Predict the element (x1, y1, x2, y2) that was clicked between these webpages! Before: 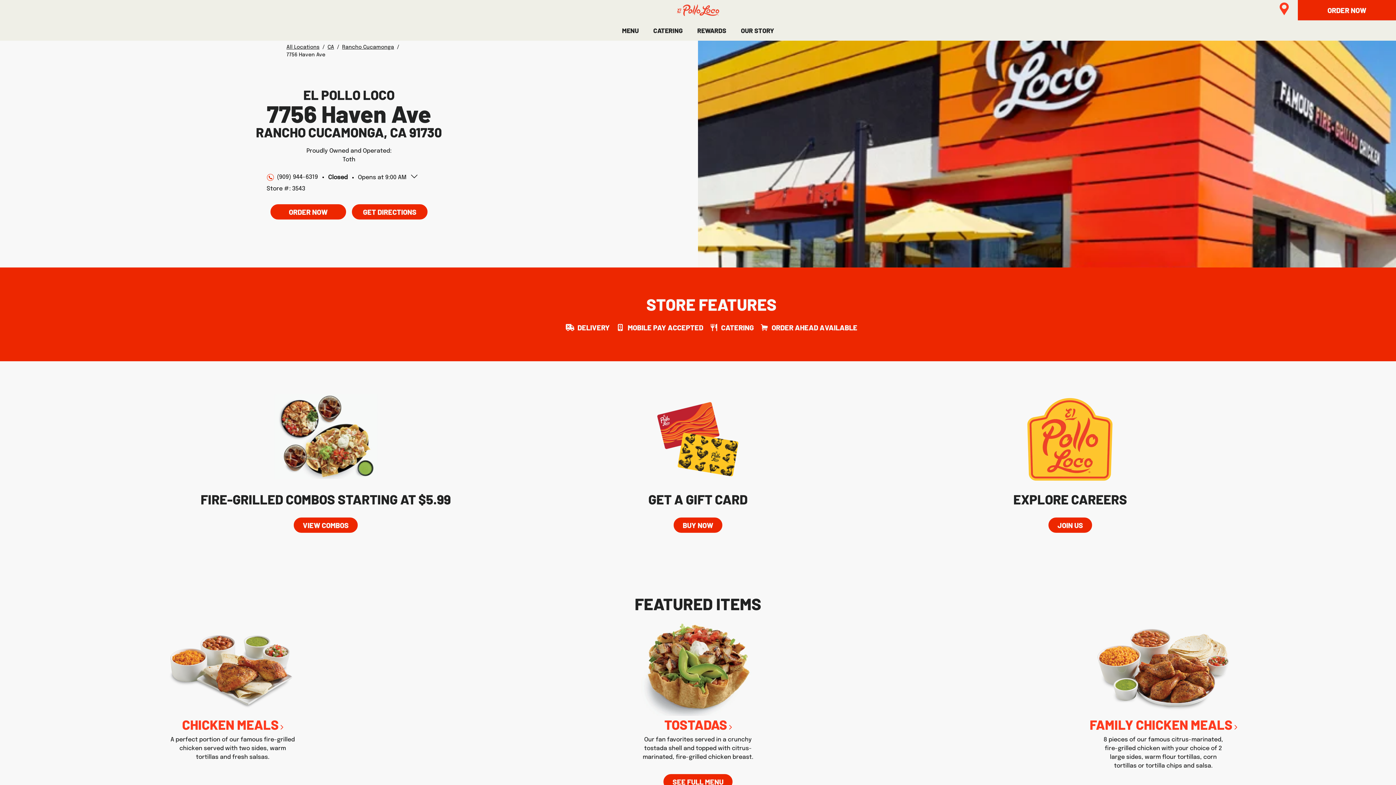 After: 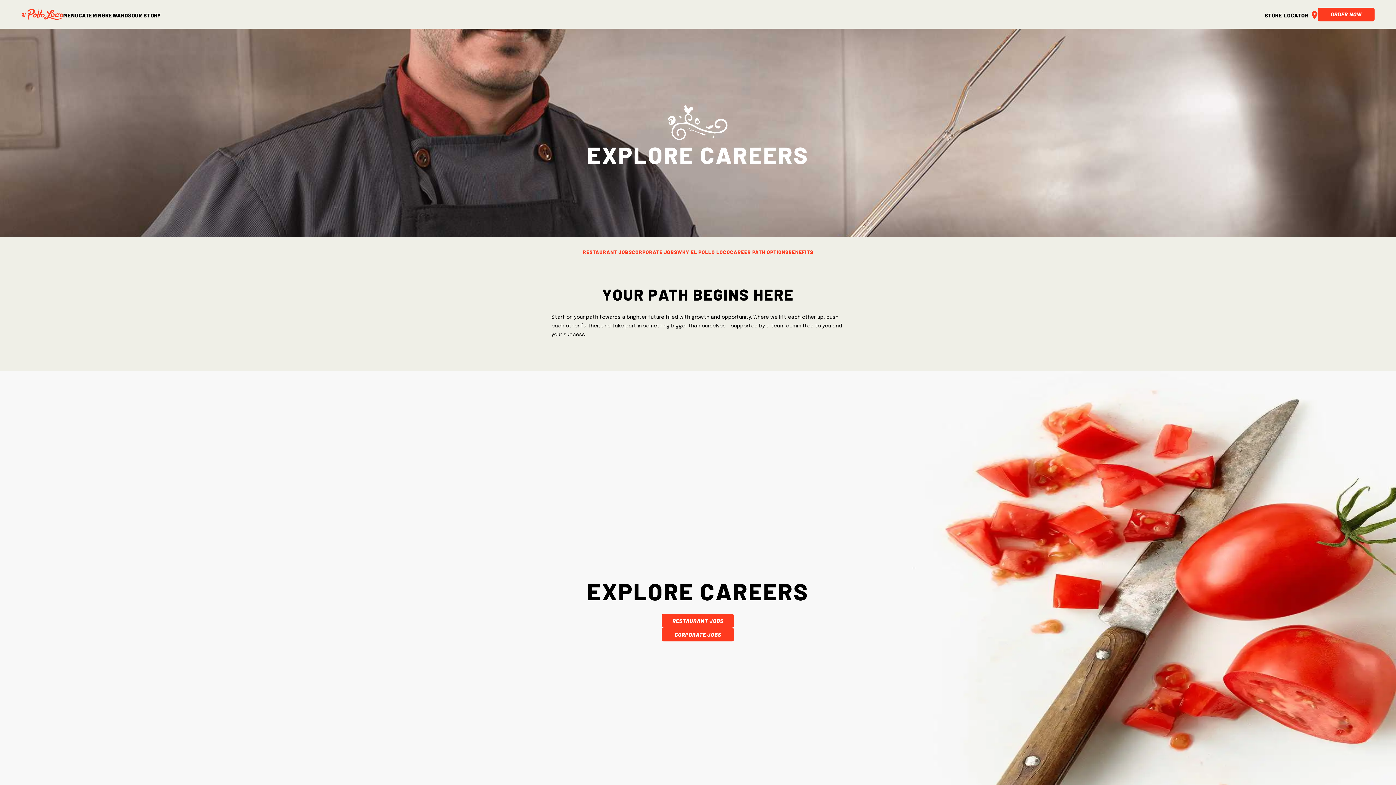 Action: bbox: (1048, 517, 1092, 533) label: JOIN US